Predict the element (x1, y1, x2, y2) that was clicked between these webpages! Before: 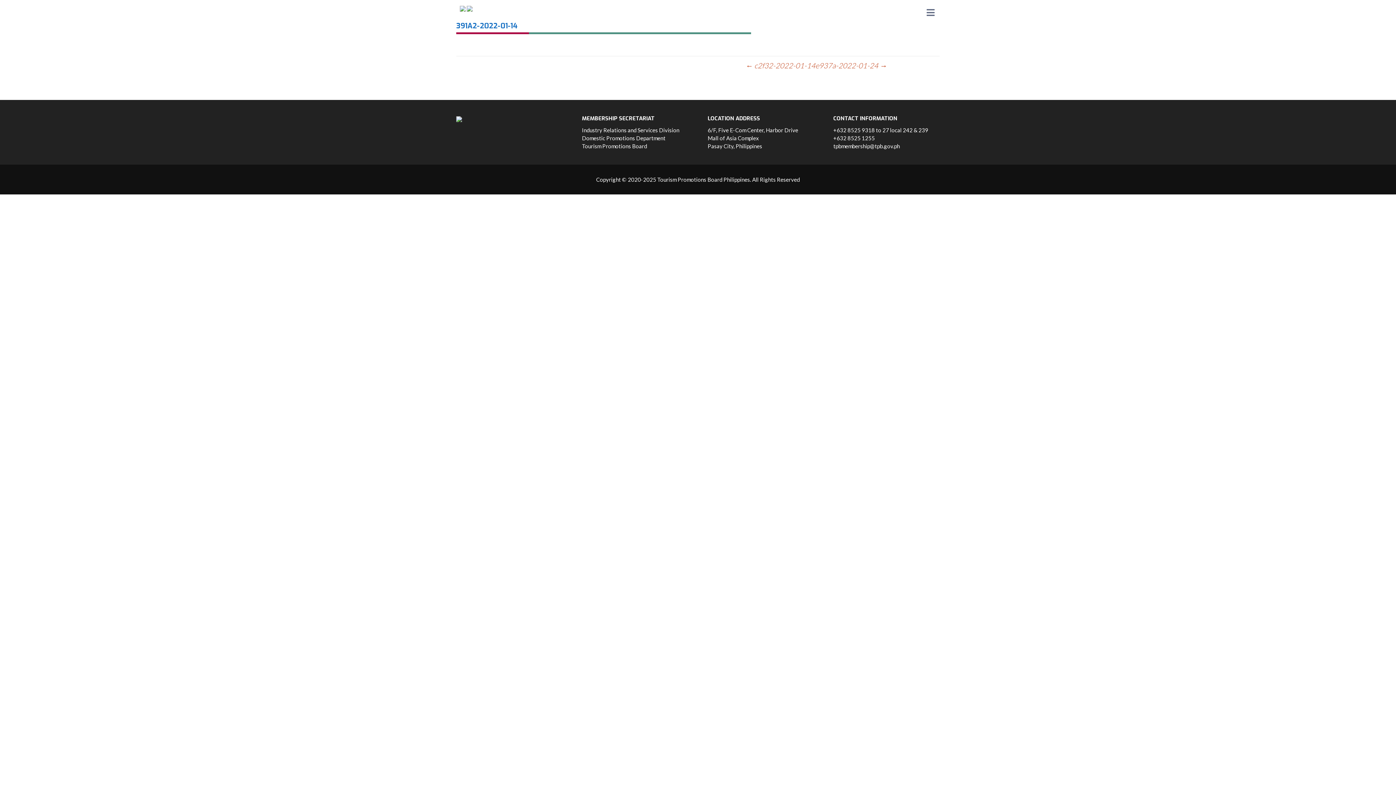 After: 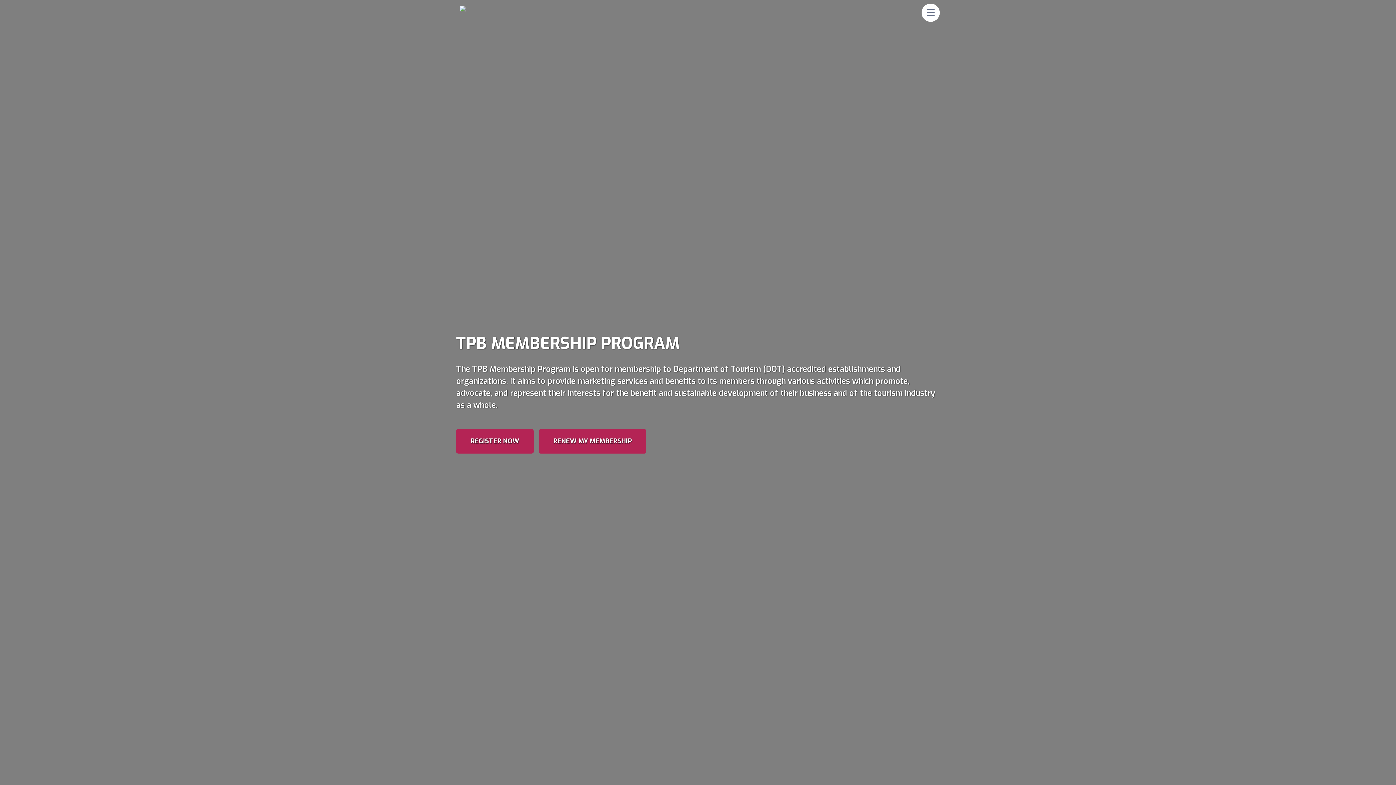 Action: bbox: (466, 4, 472, 11)